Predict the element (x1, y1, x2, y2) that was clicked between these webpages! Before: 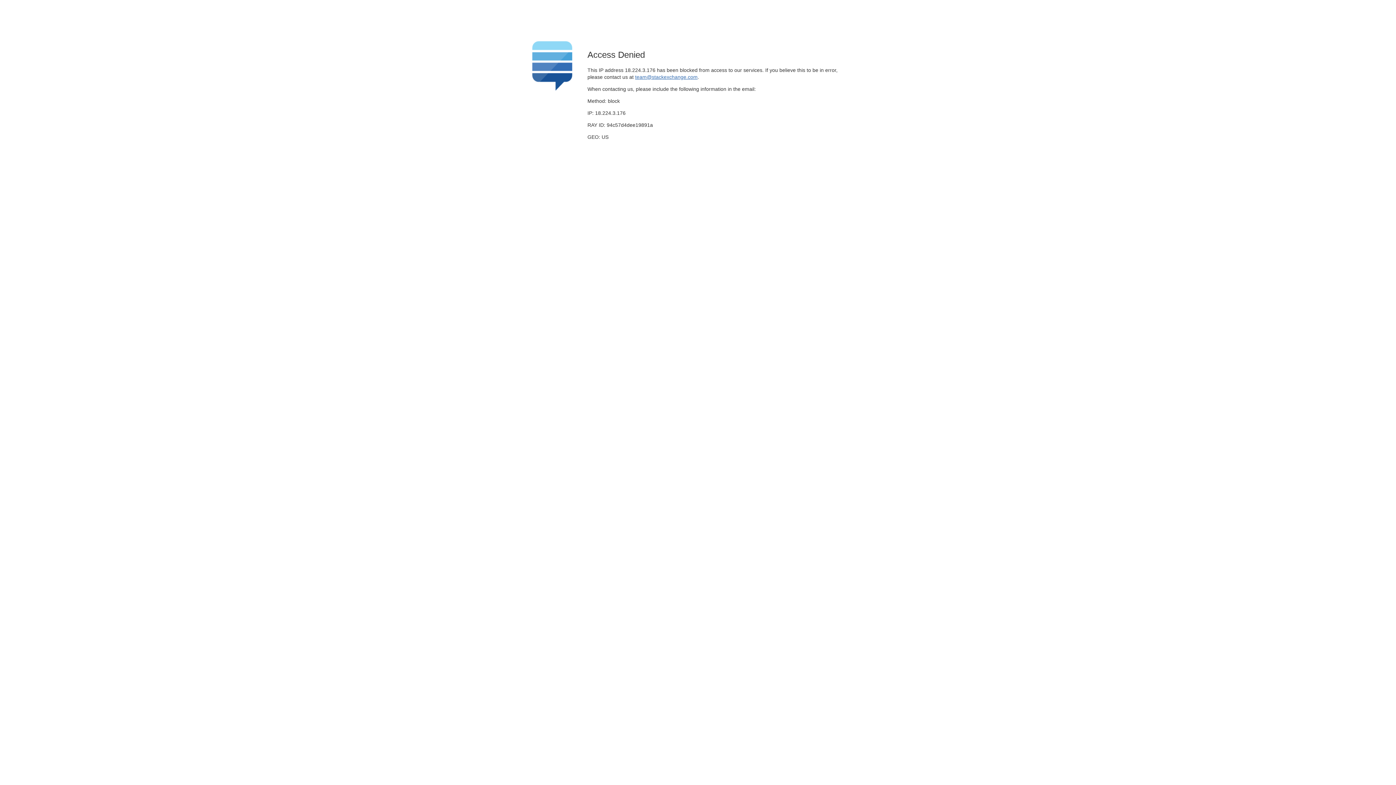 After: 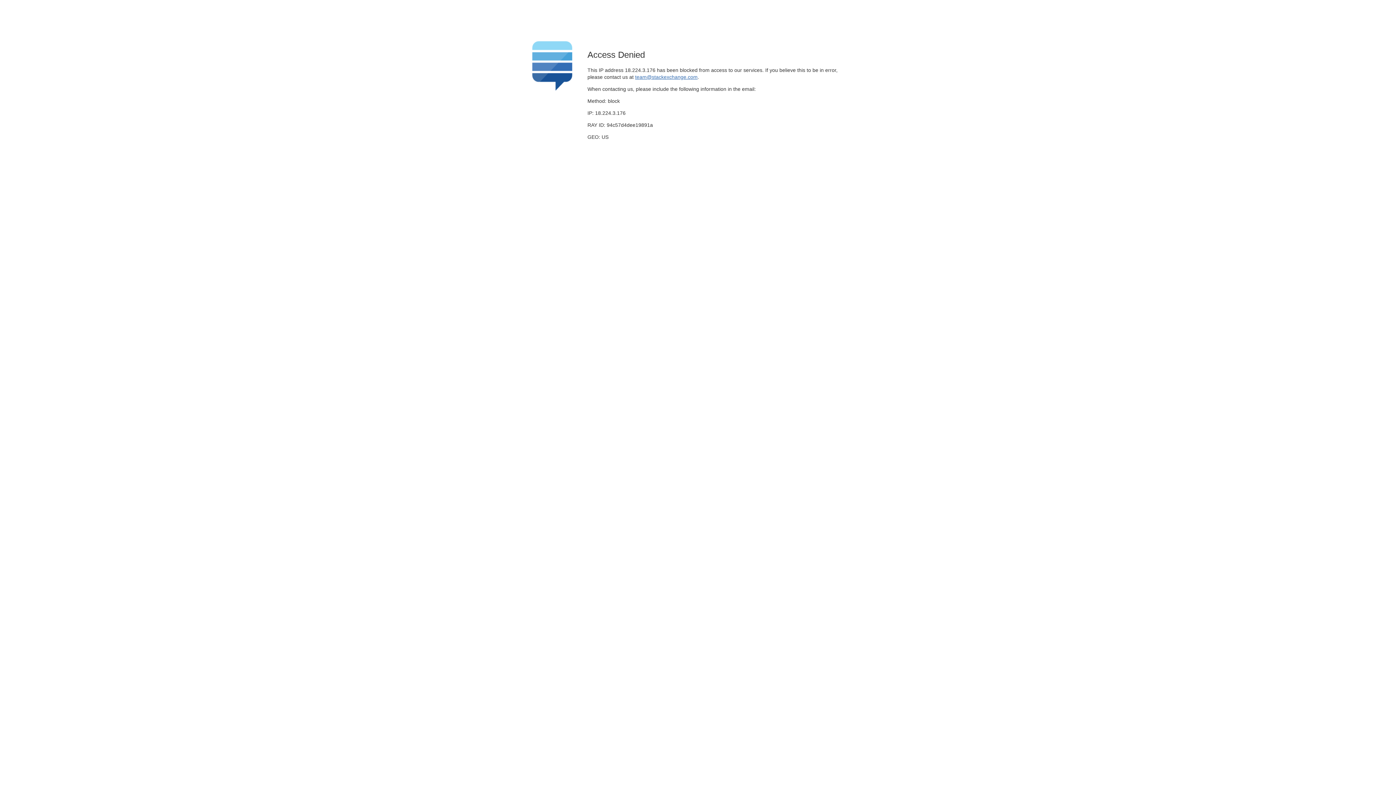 Action: label: team@stackexchange.com bbox: (635, 74, 697, 79)